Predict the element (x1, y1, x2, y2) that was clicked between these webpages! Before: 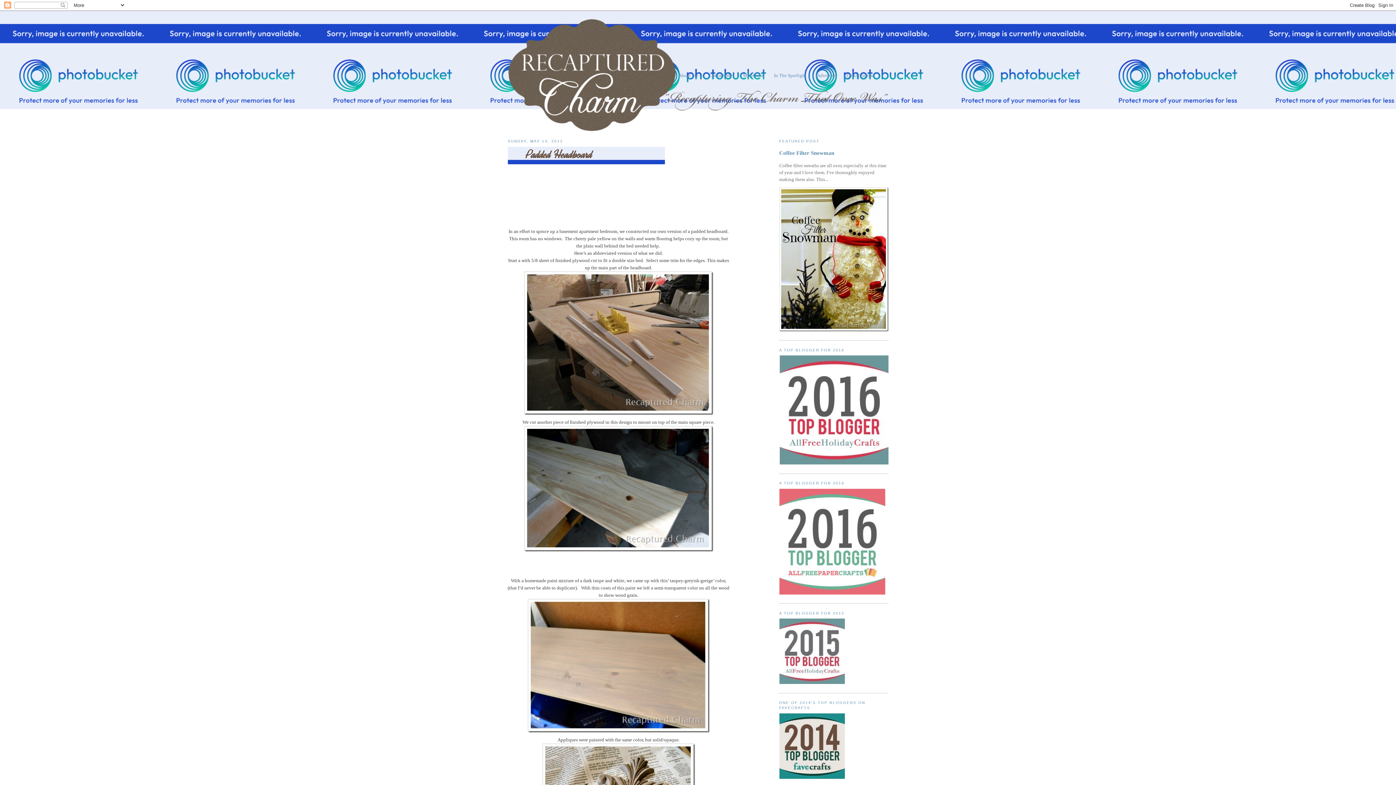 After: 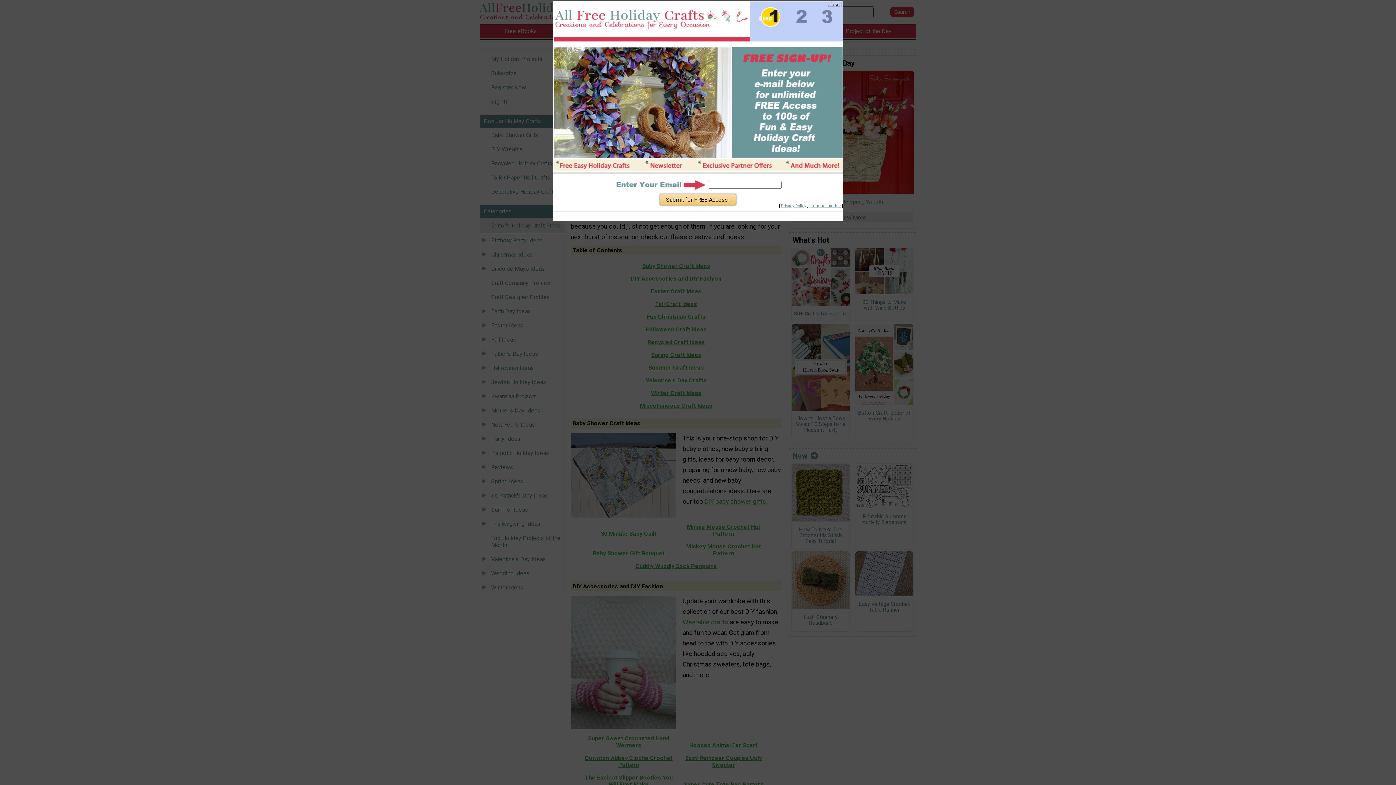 Action: bbox: (779, 460, 888, 465)